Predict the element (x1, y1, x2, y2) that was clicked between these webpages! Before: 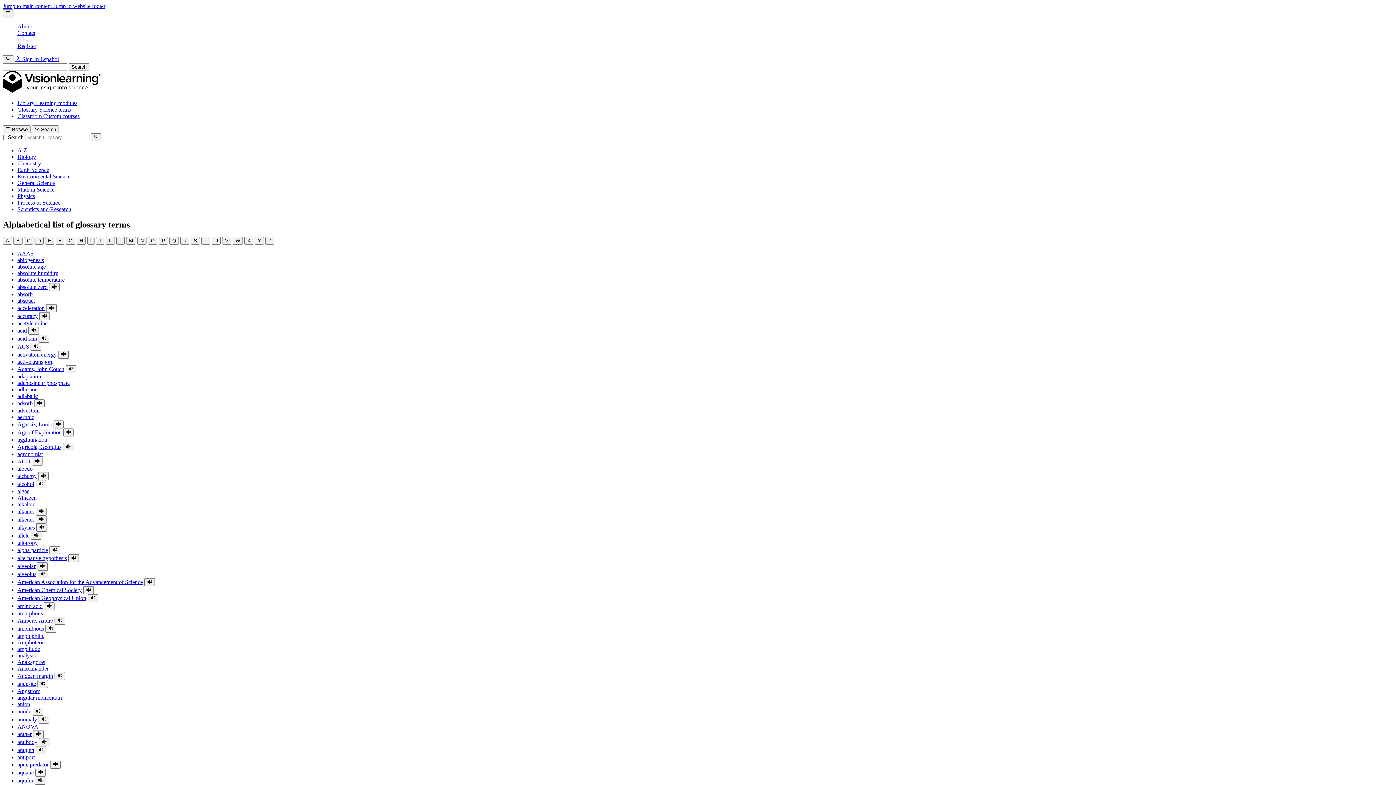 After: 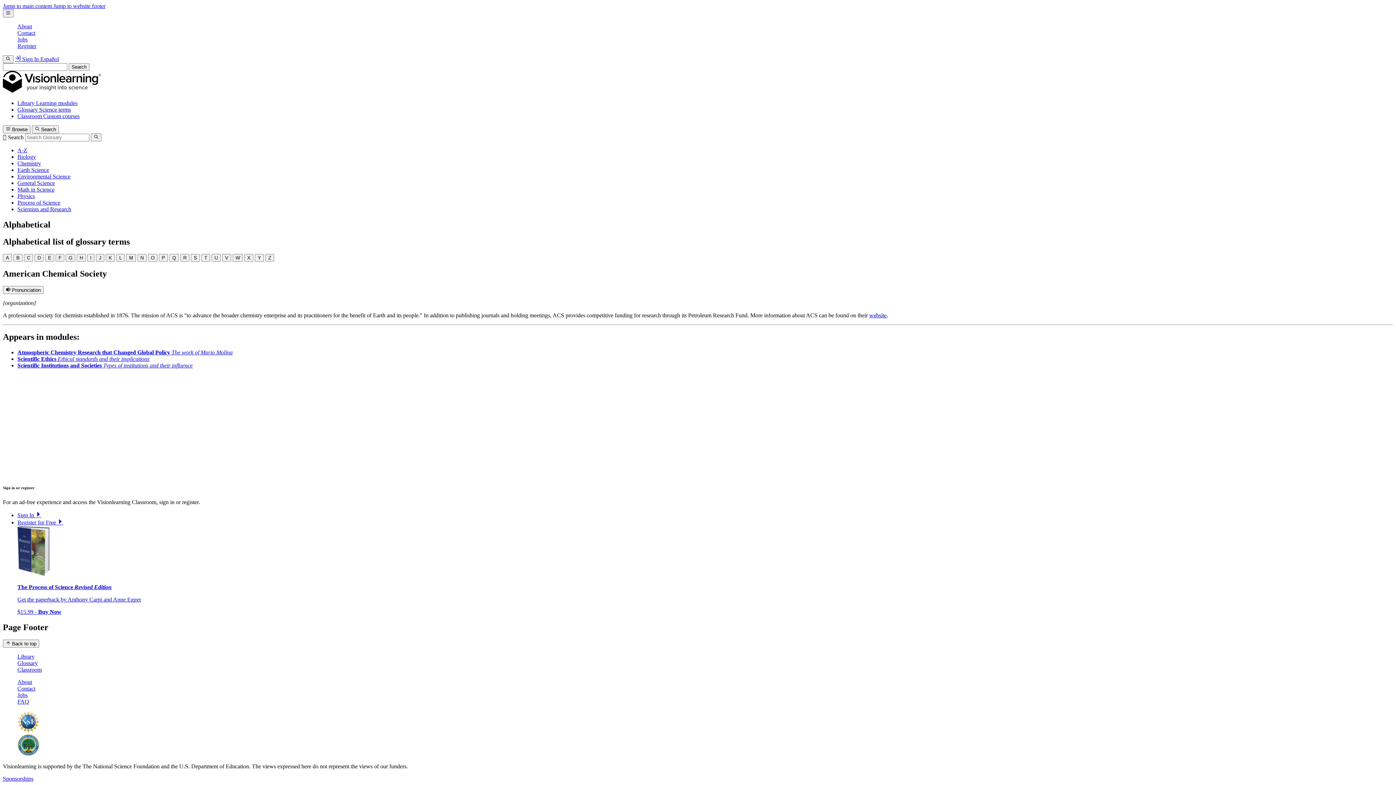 Action: bbox: (17, 587, 81, 593) label: American Chemical Society